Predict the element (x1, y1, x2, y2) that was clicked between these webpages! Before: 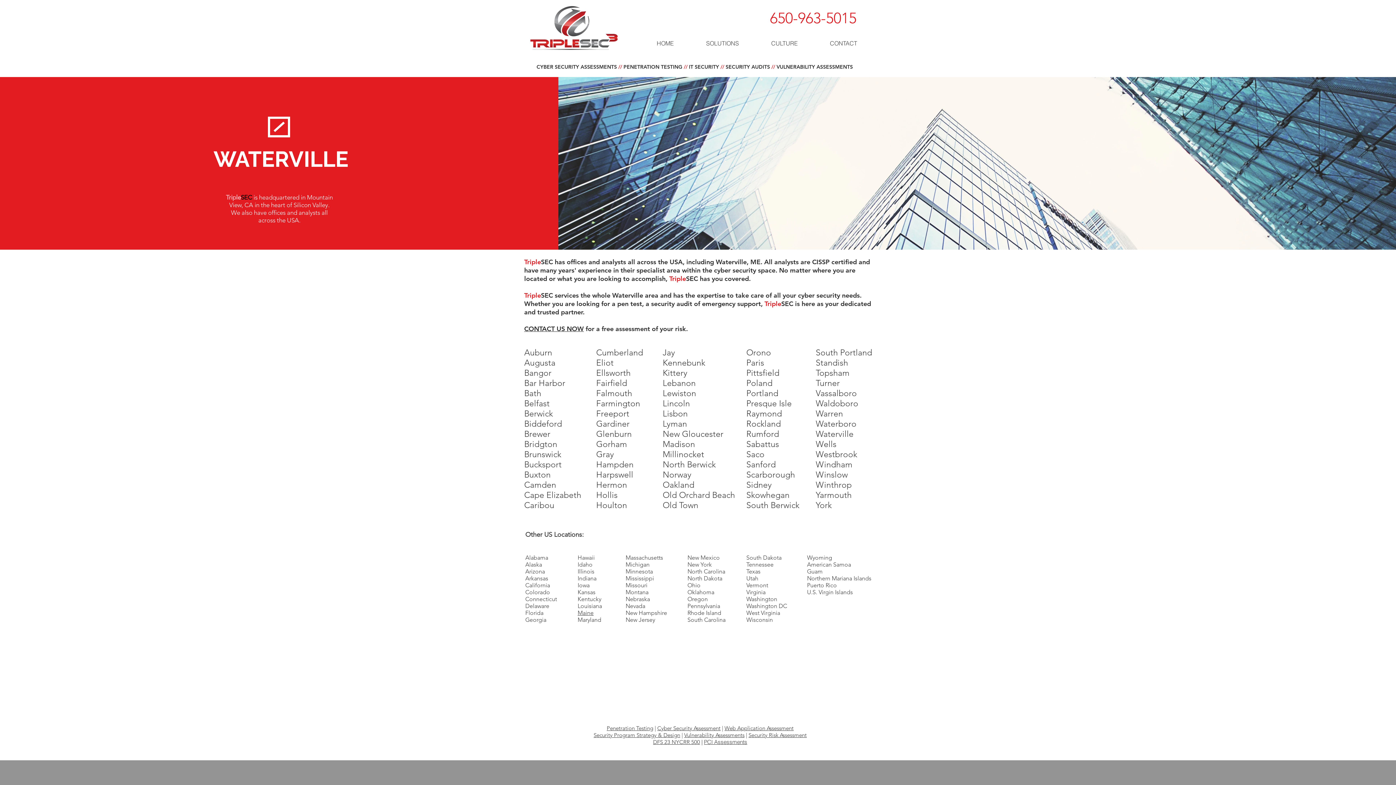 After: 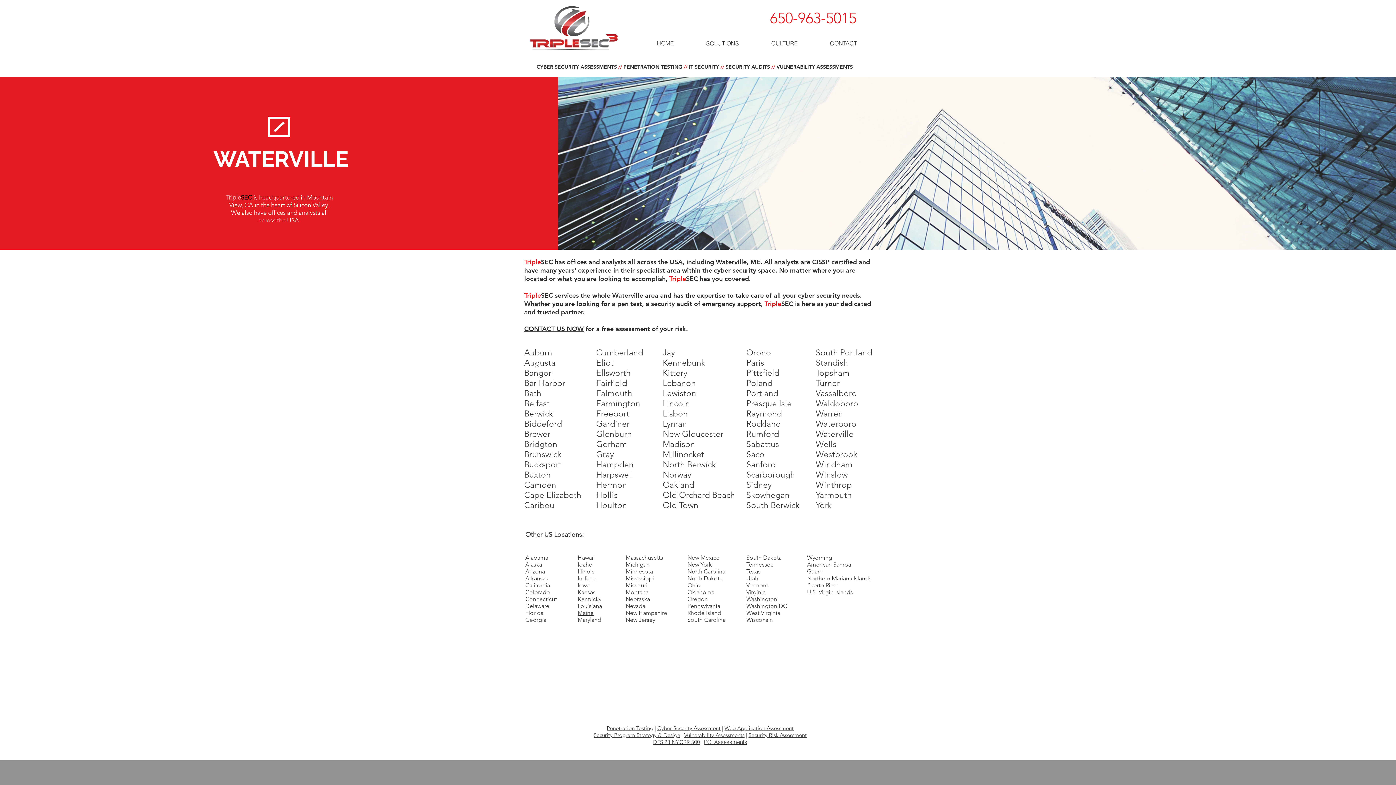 Action: label: Old Orchard Beach bbox: (662, 490, 735, 500)